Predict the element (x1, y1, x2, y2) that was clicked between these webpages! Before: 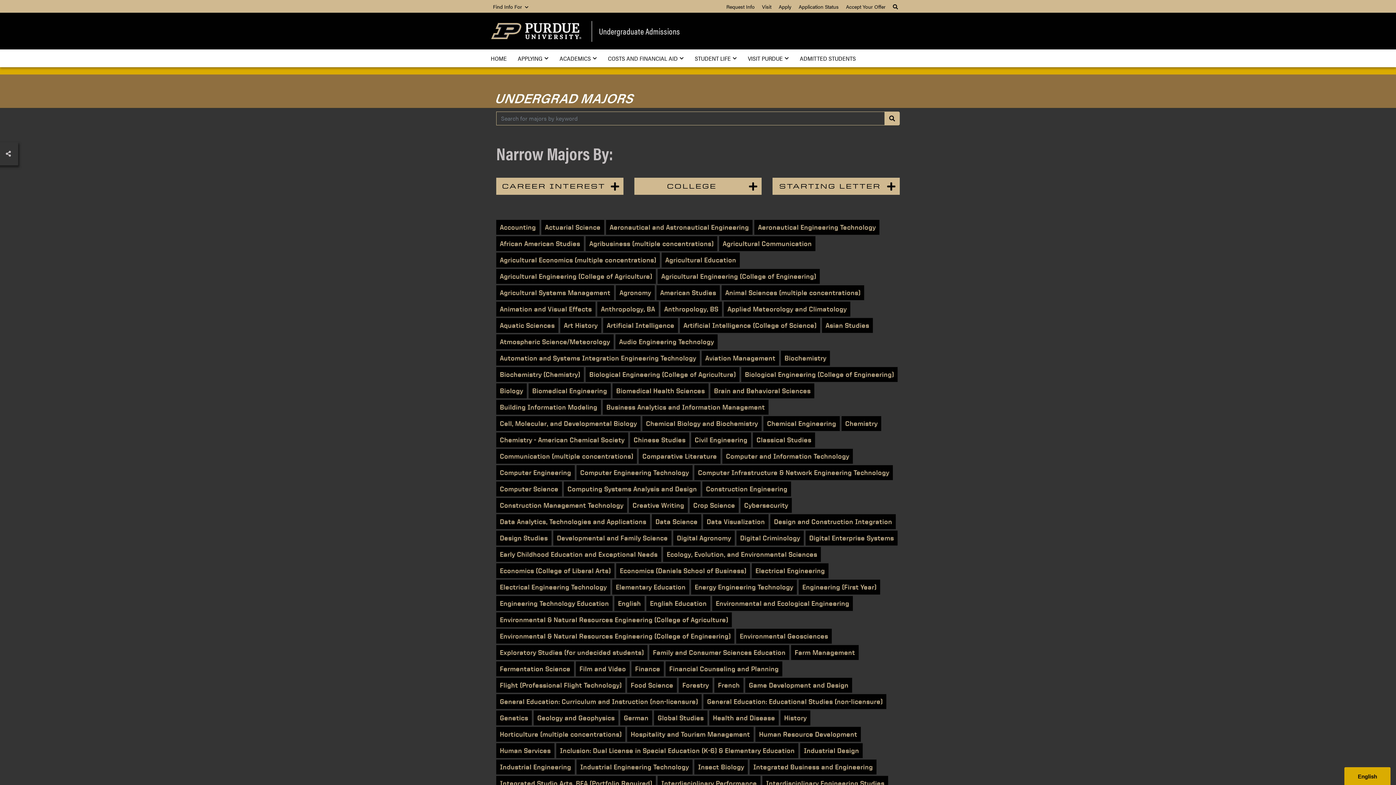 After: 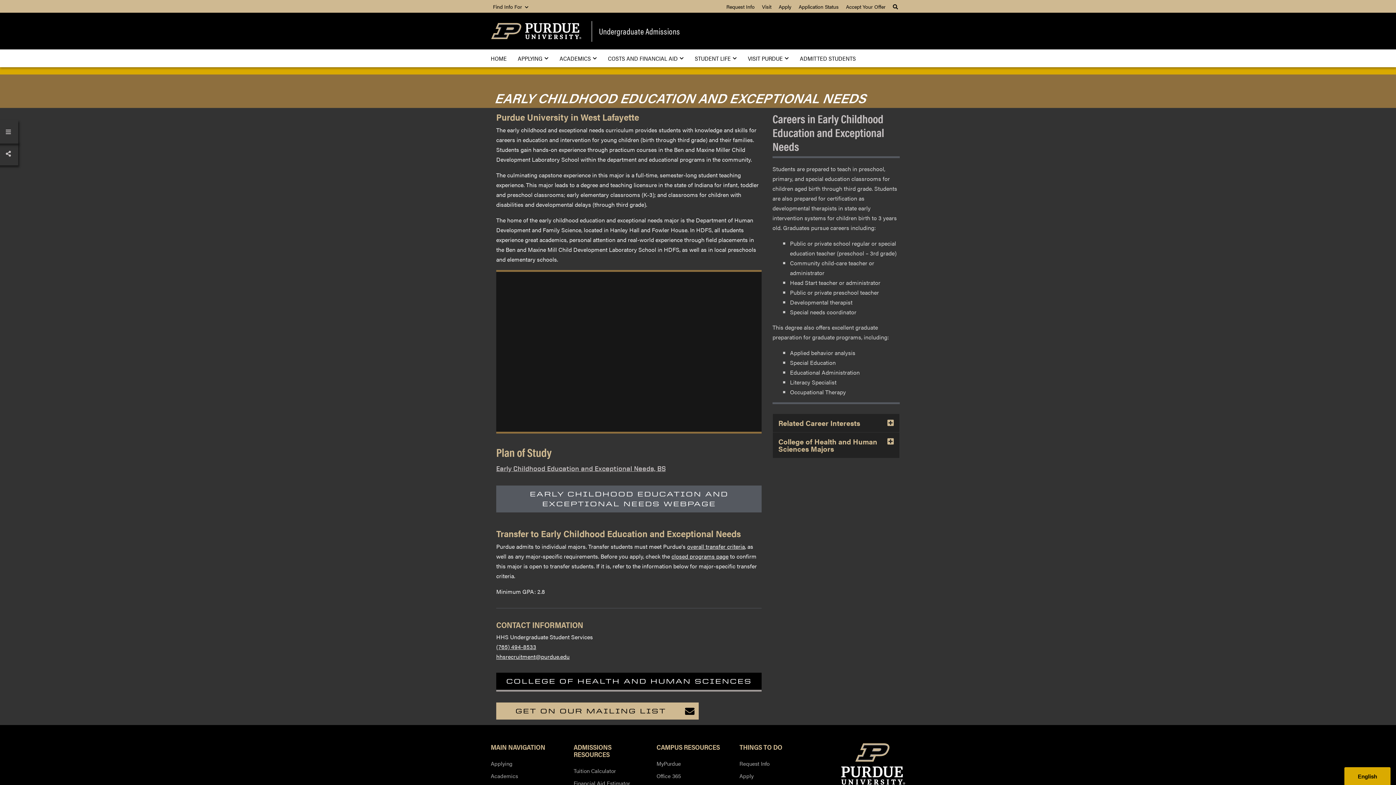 Action: label: Early Childhood Education and Exceptional Needs bbox: (496, 547, 661, 562)